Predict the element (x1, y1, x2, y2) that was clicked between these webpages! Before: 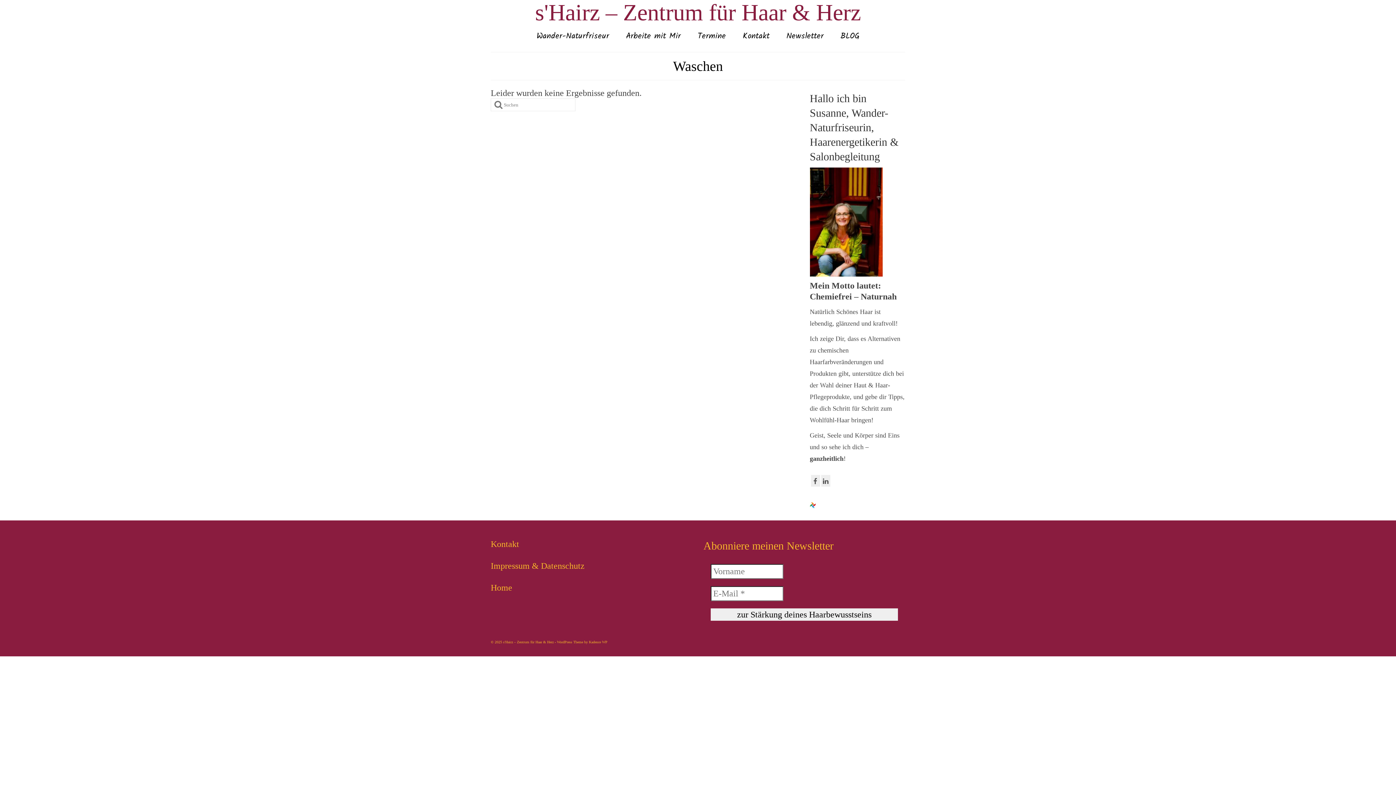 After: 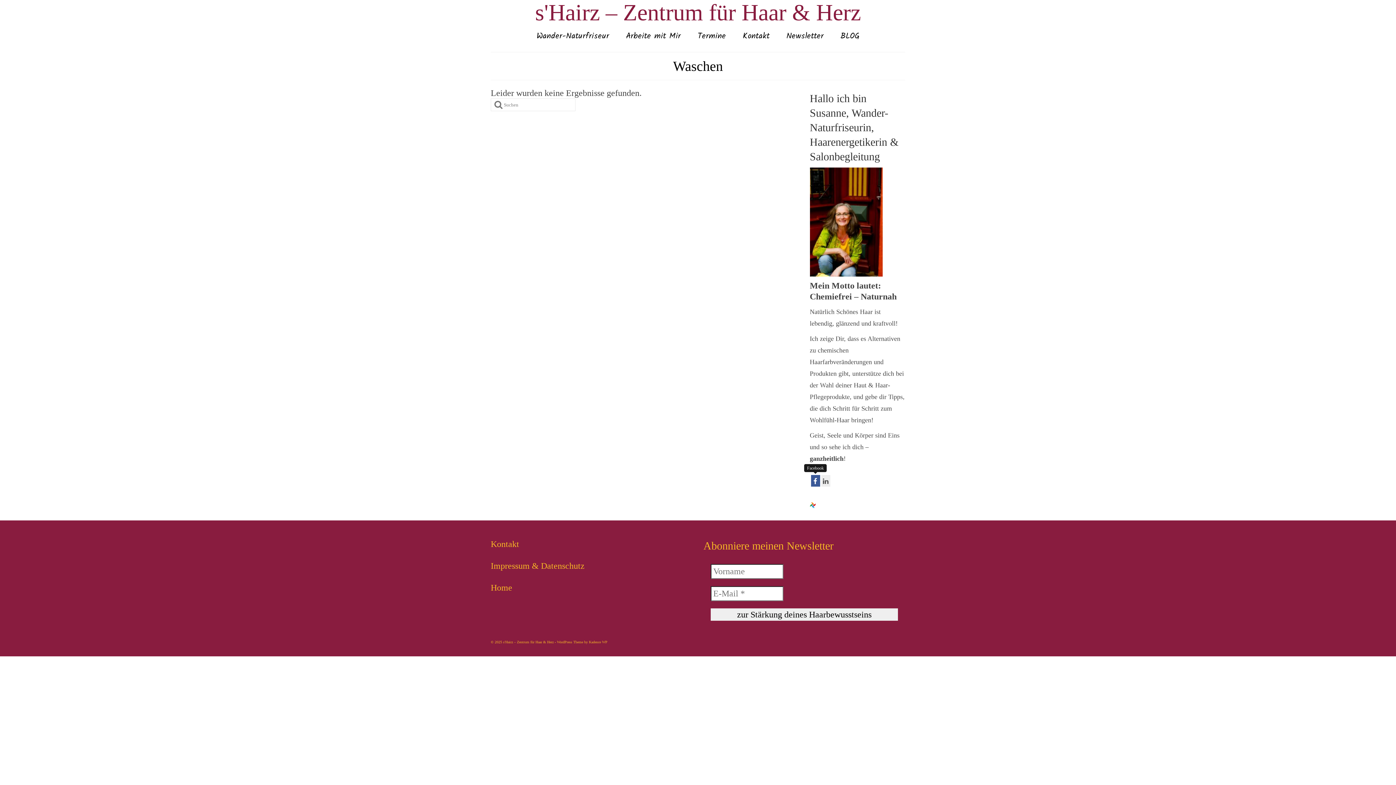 Action: bbox: (811, 475, 820, 487)